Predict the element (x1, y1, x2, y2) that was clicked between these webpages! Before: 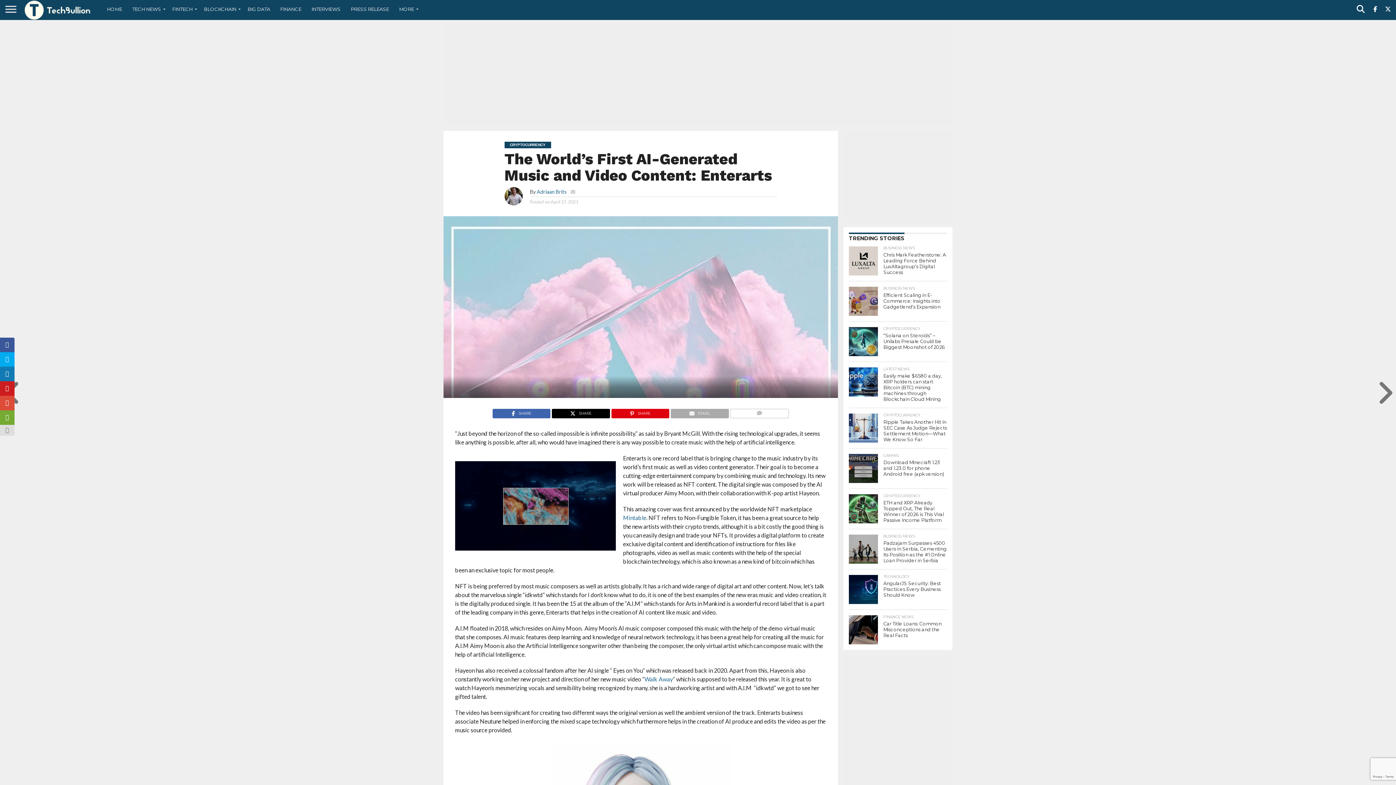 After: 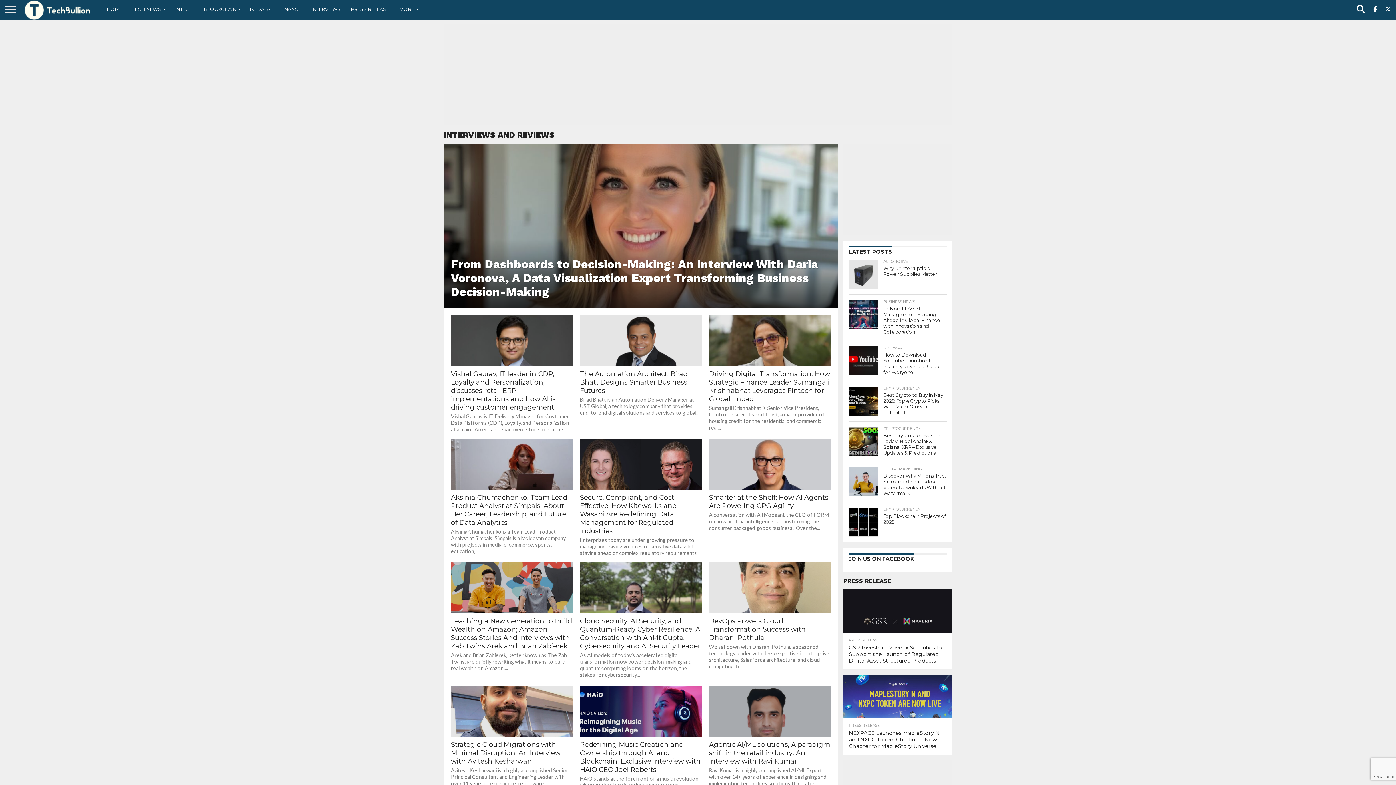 Action: label: INTERVIEWS bbox: (306, 0, 345, 18)